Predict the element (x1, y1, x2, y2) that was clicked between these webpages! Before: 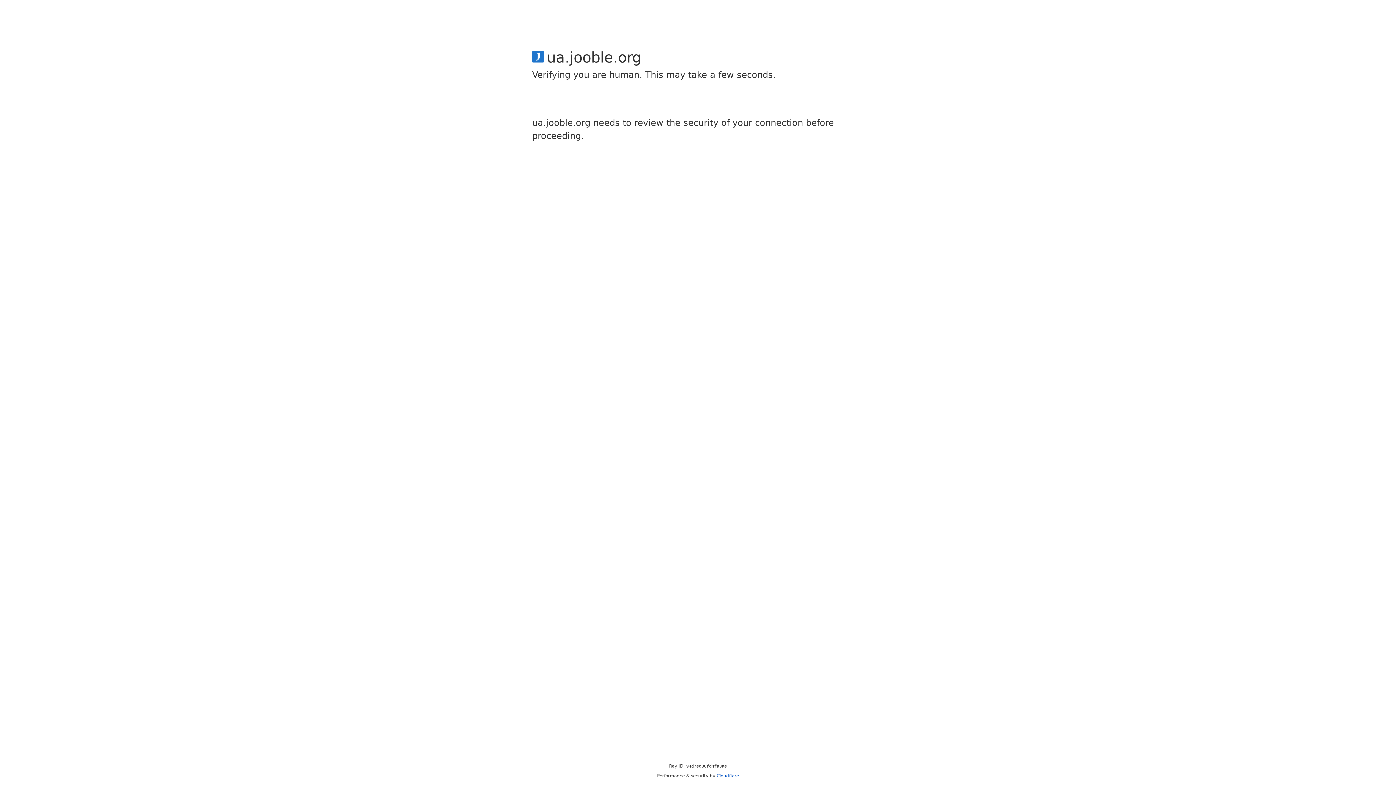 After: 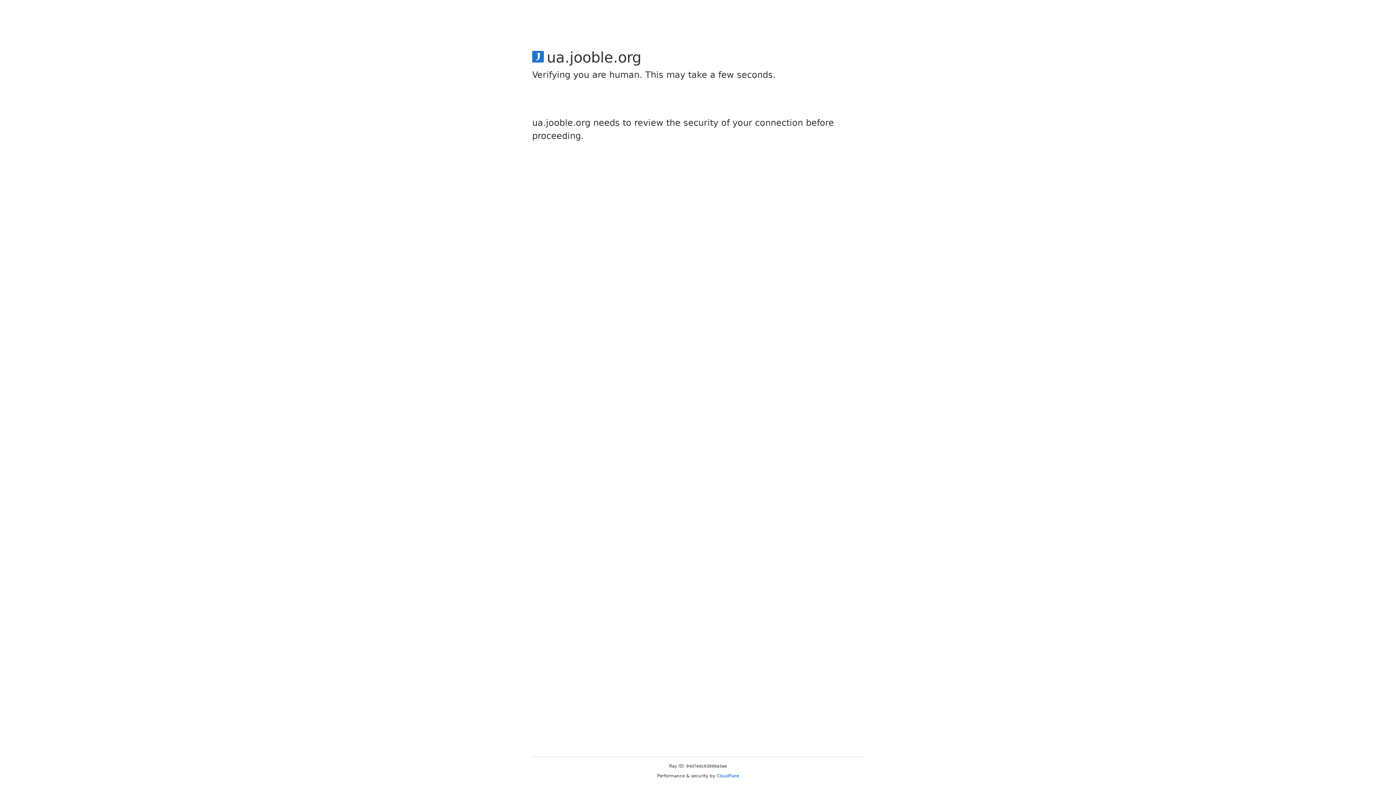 Action: bbox: (716, 773, 739, 778) label: Cloudflare